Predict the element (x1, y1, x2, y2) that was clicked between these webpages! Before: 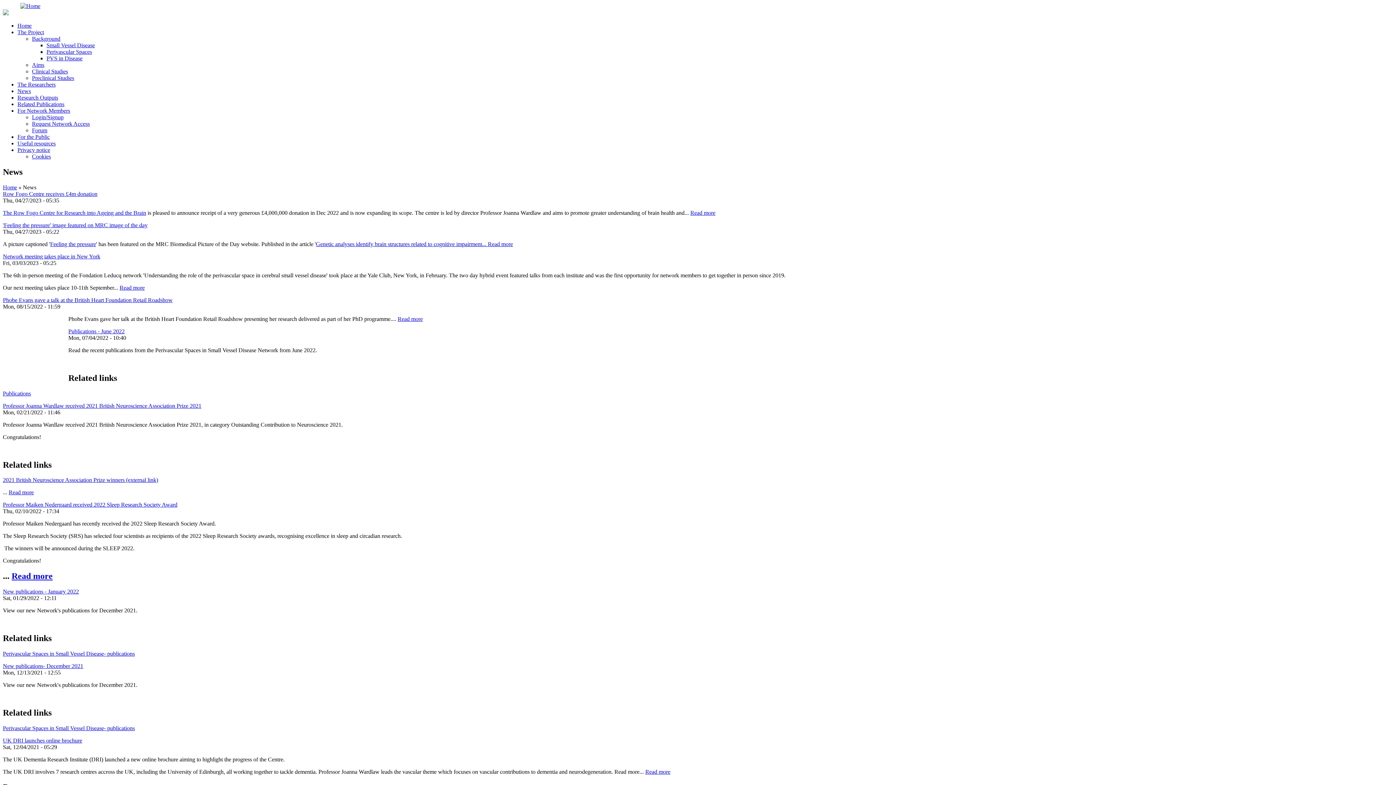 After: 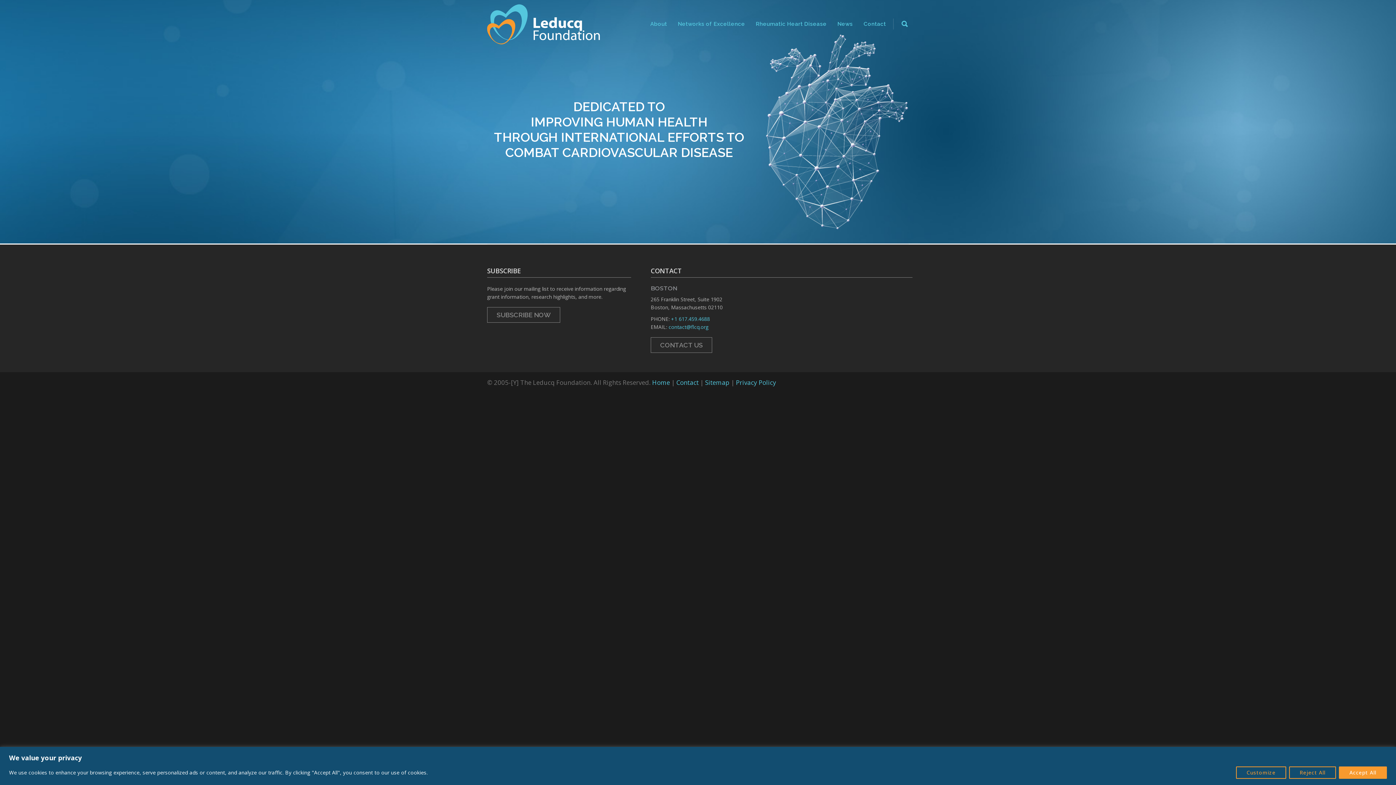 Action: bbox: (2, 10, 15, 16)